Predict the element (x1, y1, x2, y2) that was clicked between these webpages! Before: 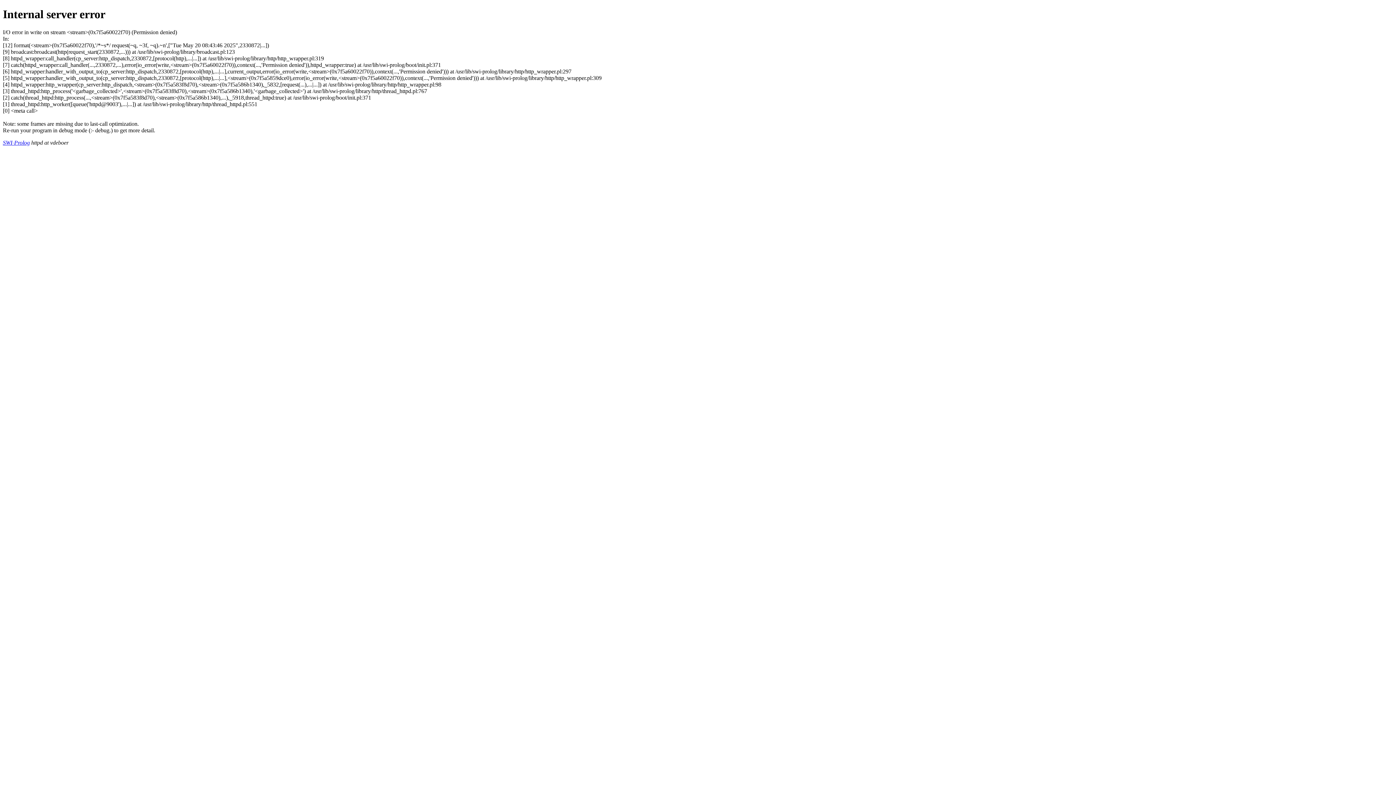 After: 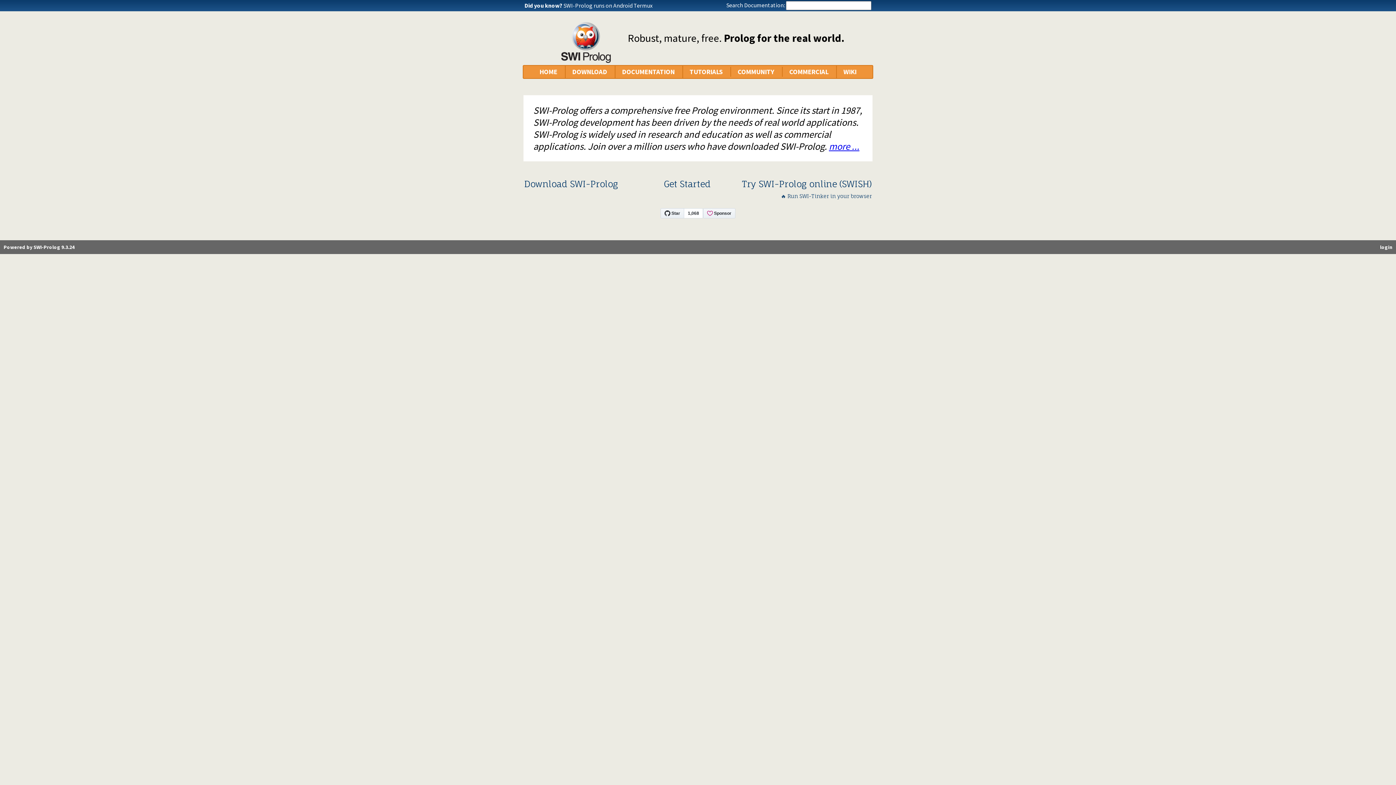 Action: label: SWI-Prolog bbox: (2, 139, 29, 145)